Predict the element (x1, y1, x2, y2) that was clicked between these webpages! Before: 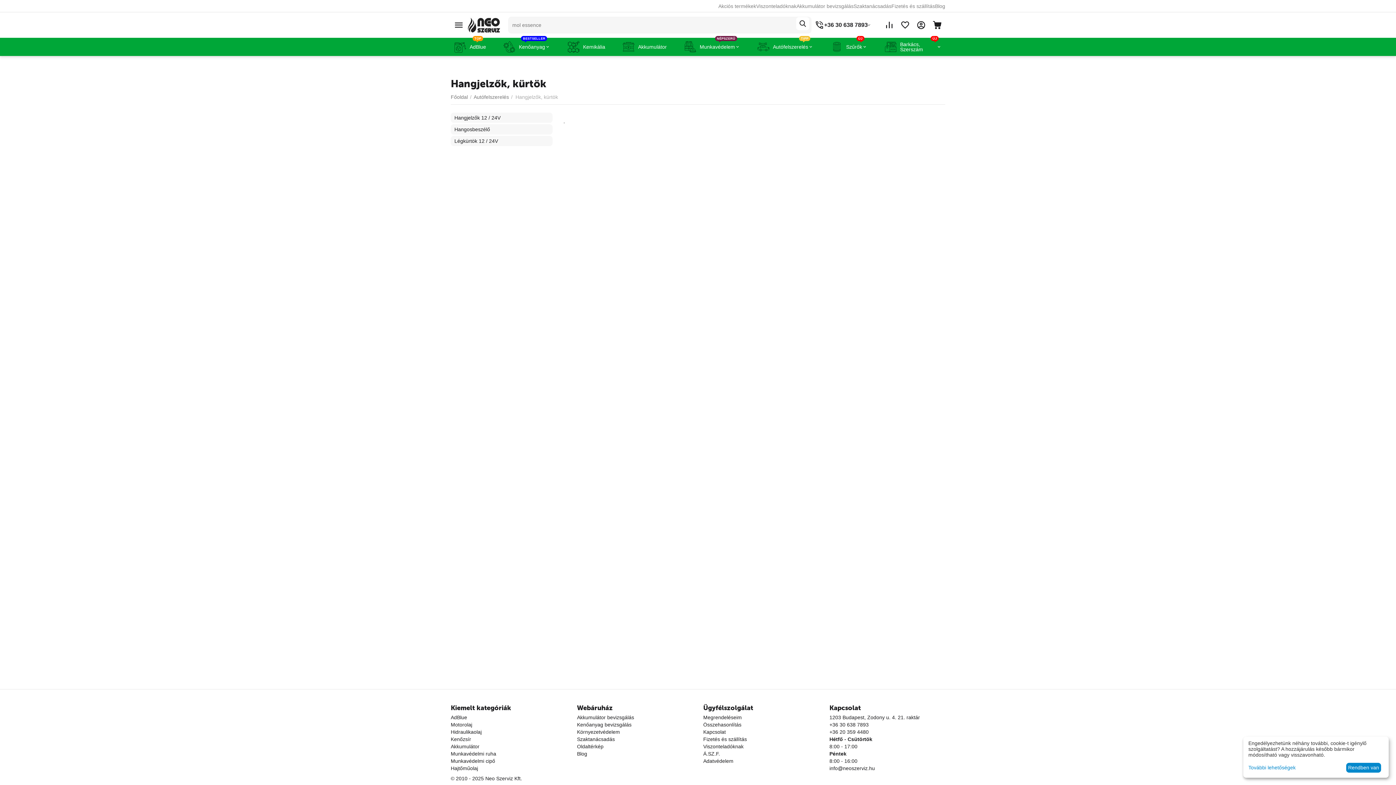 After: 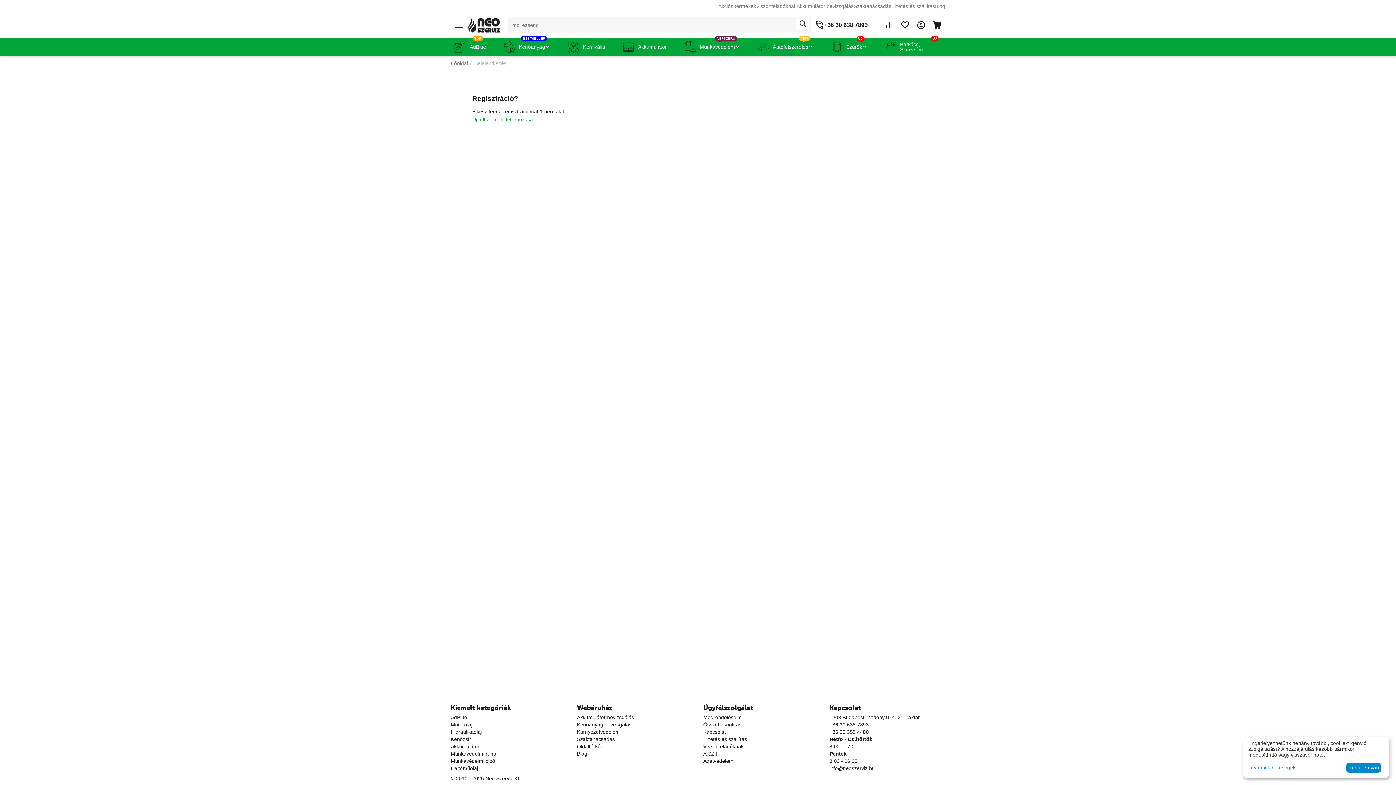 Action: bbox: (703, 714, 741, 720) label: Megrendeléseim